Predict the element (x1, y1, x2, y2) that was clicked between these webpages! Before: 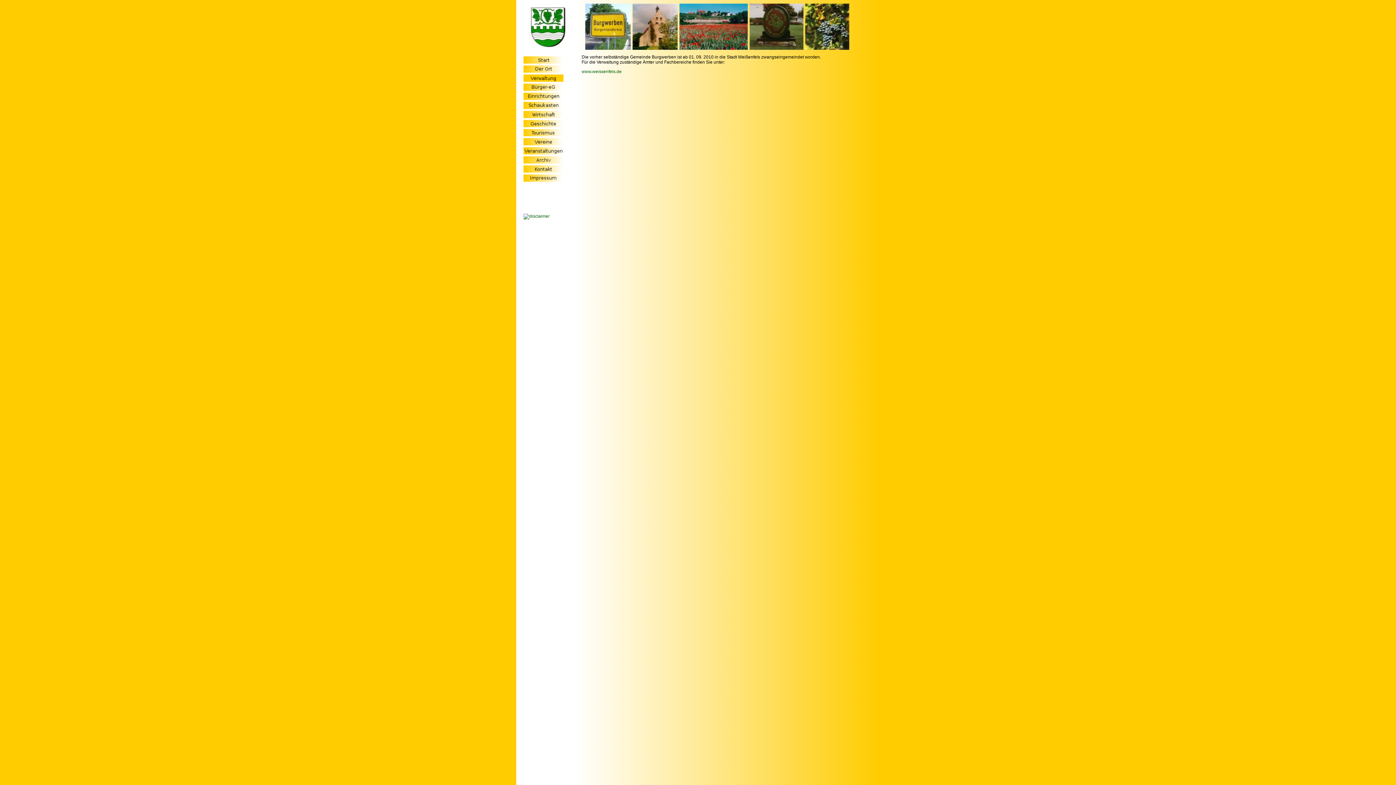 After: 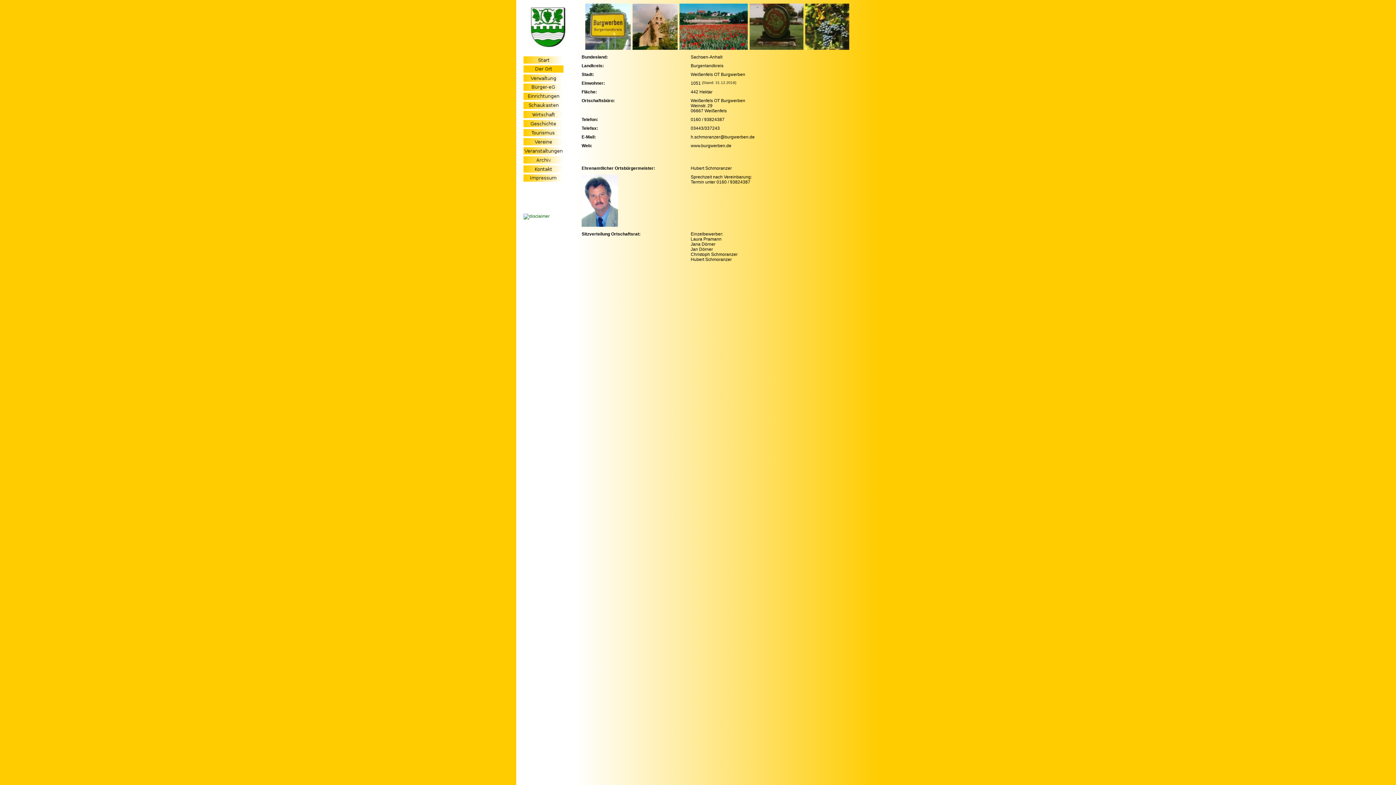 Action: bbox: (523, 65, 563, 72) label: Der Ort